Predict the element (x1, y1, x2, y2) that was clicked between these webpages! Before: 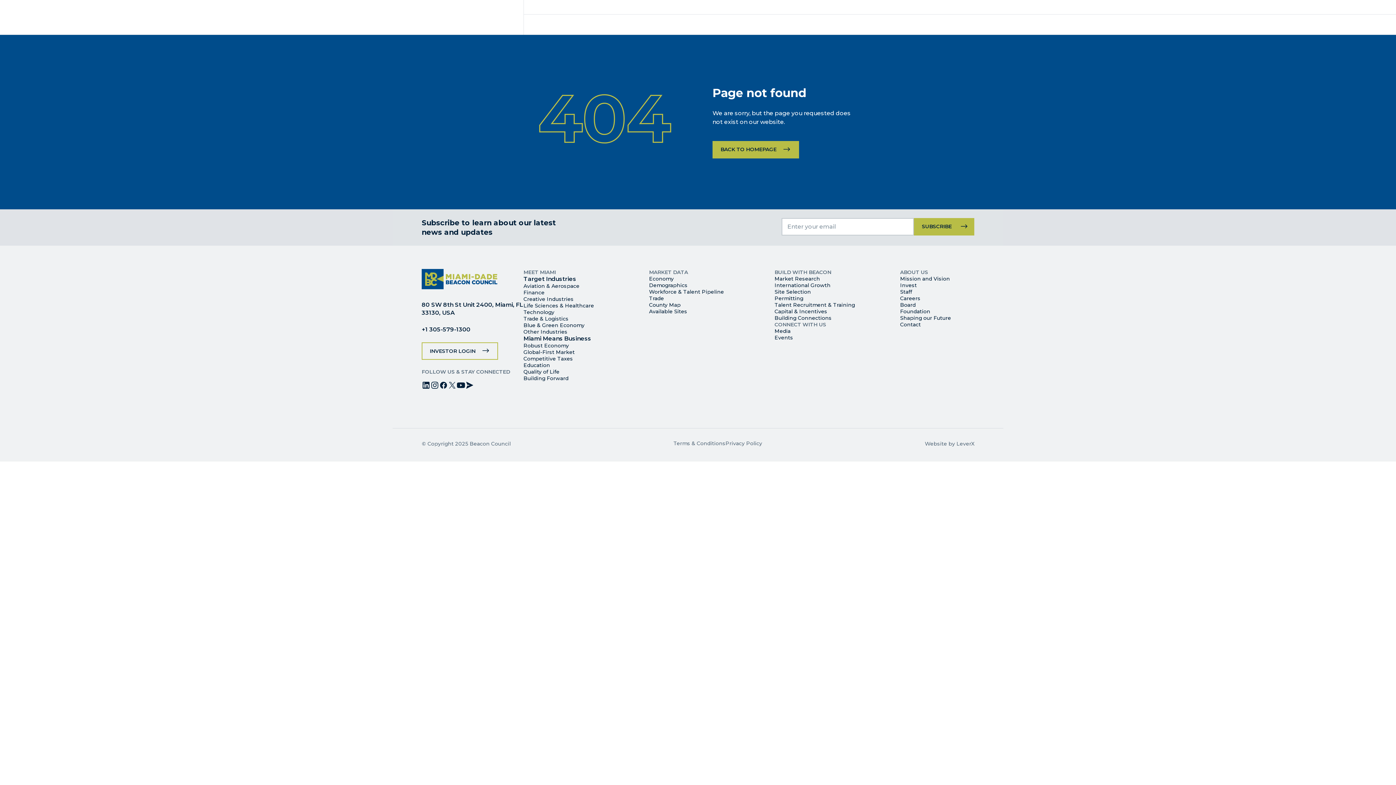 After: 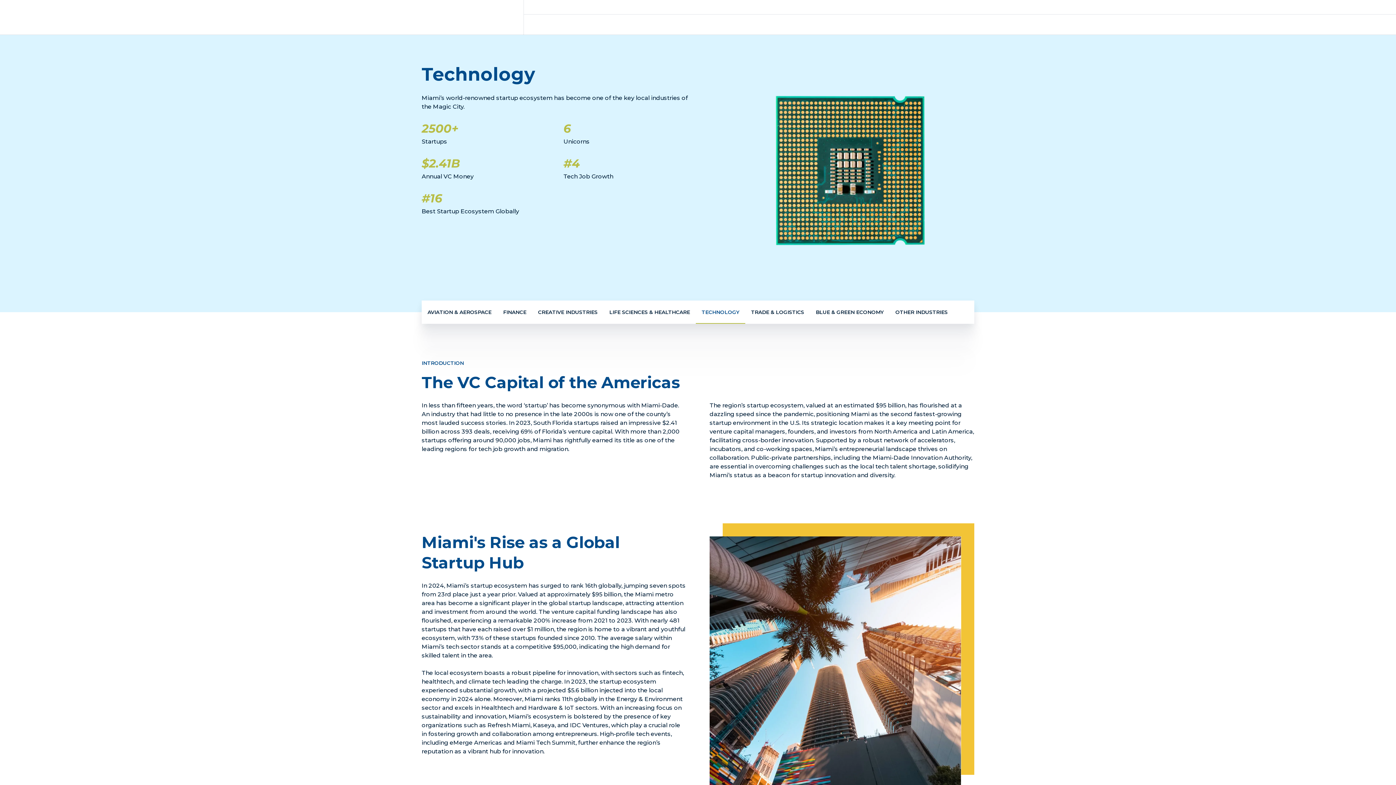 Action: label: Technology bbox: (523, 309, 554, 315)